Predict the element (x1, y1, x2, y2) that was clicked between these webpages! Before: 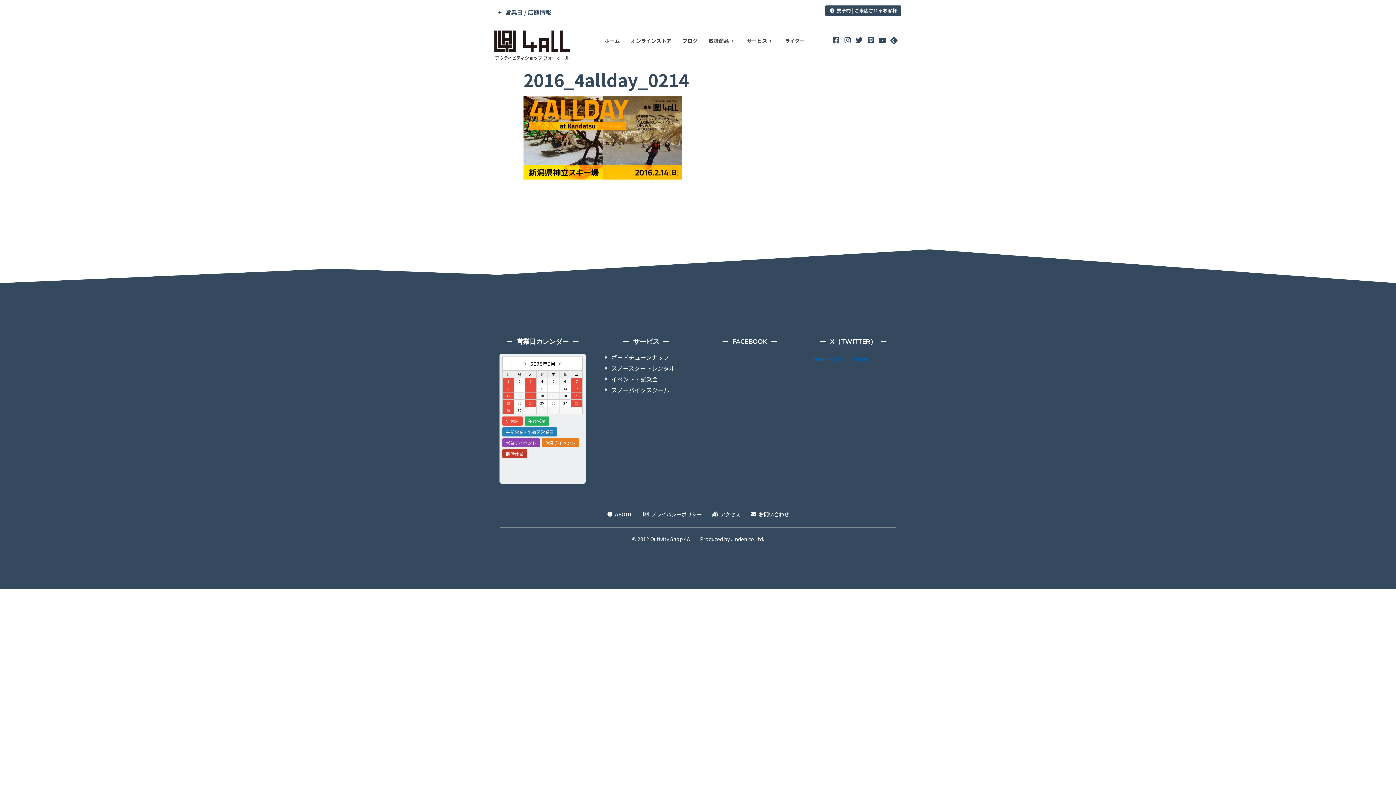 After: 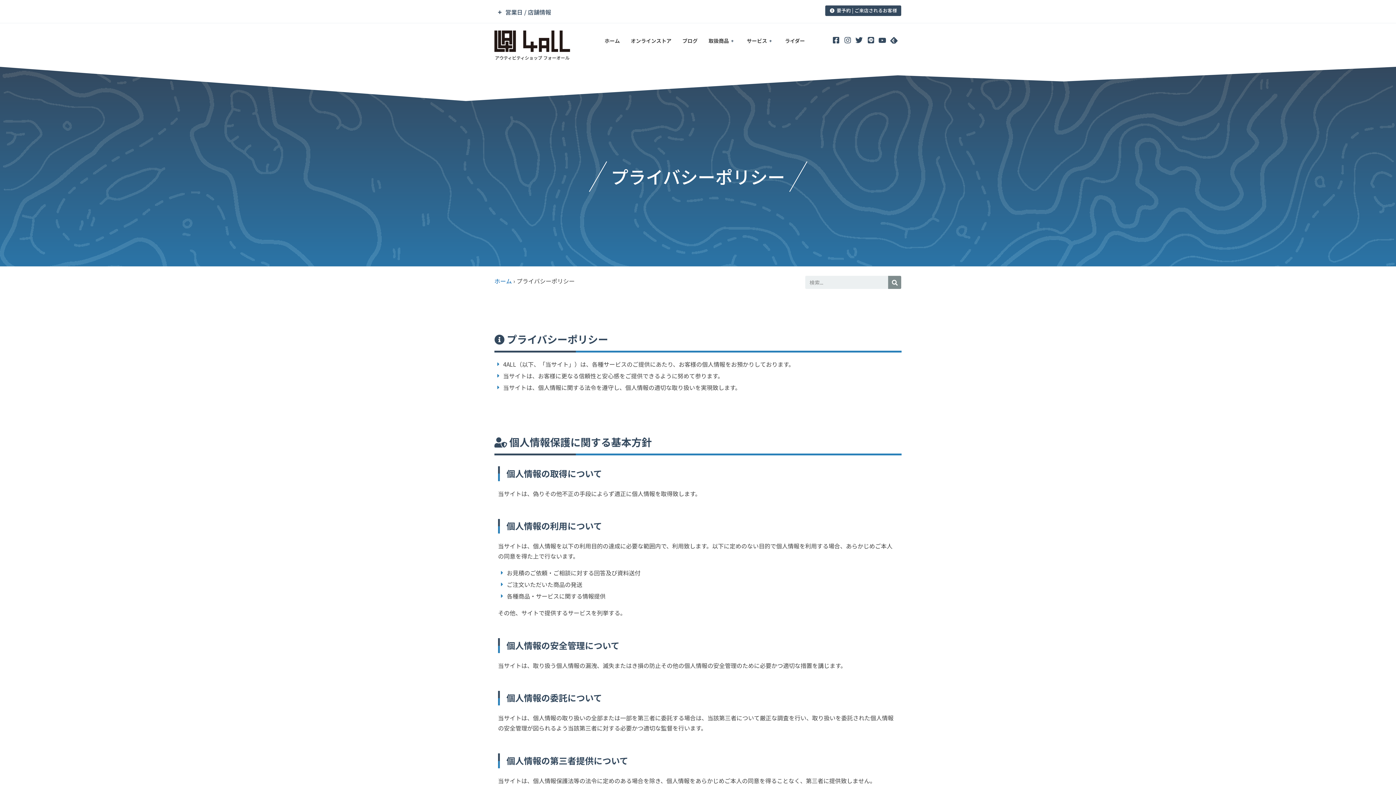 Action: label: プライバシーポリシー bbox: (643, 509, 702, 519)